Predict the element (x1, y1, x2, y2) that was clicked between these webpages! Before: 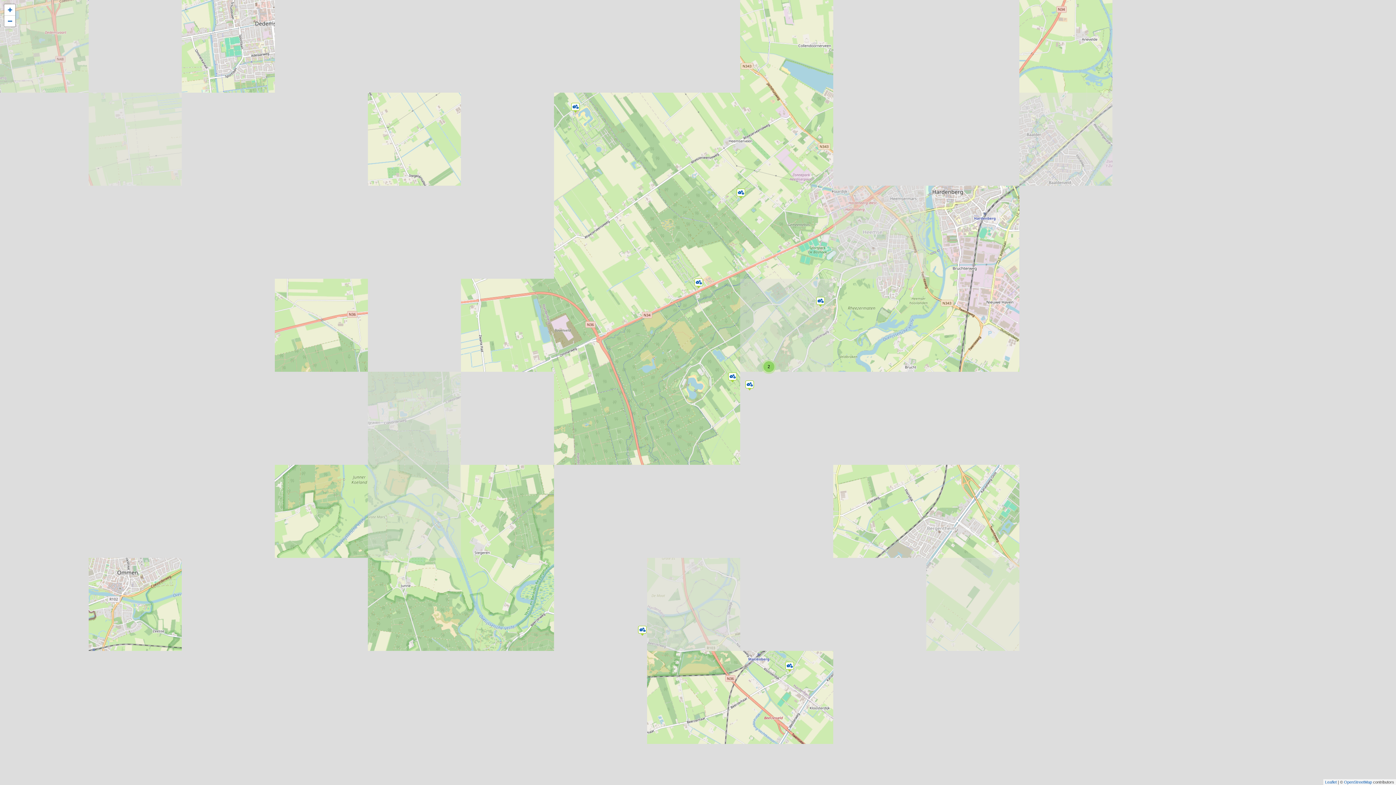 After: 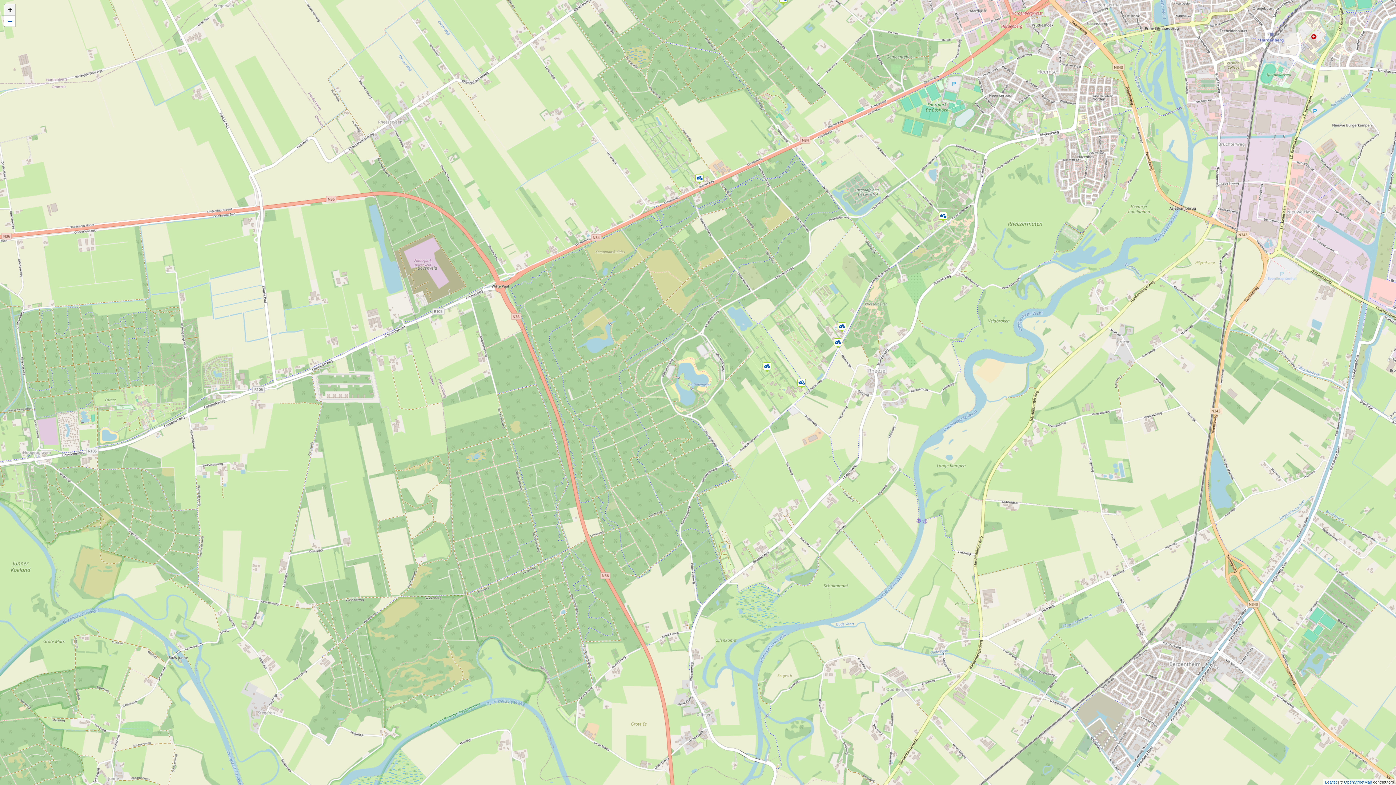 Action: label: Zoom in bbox: (4, 4, 15, 15)